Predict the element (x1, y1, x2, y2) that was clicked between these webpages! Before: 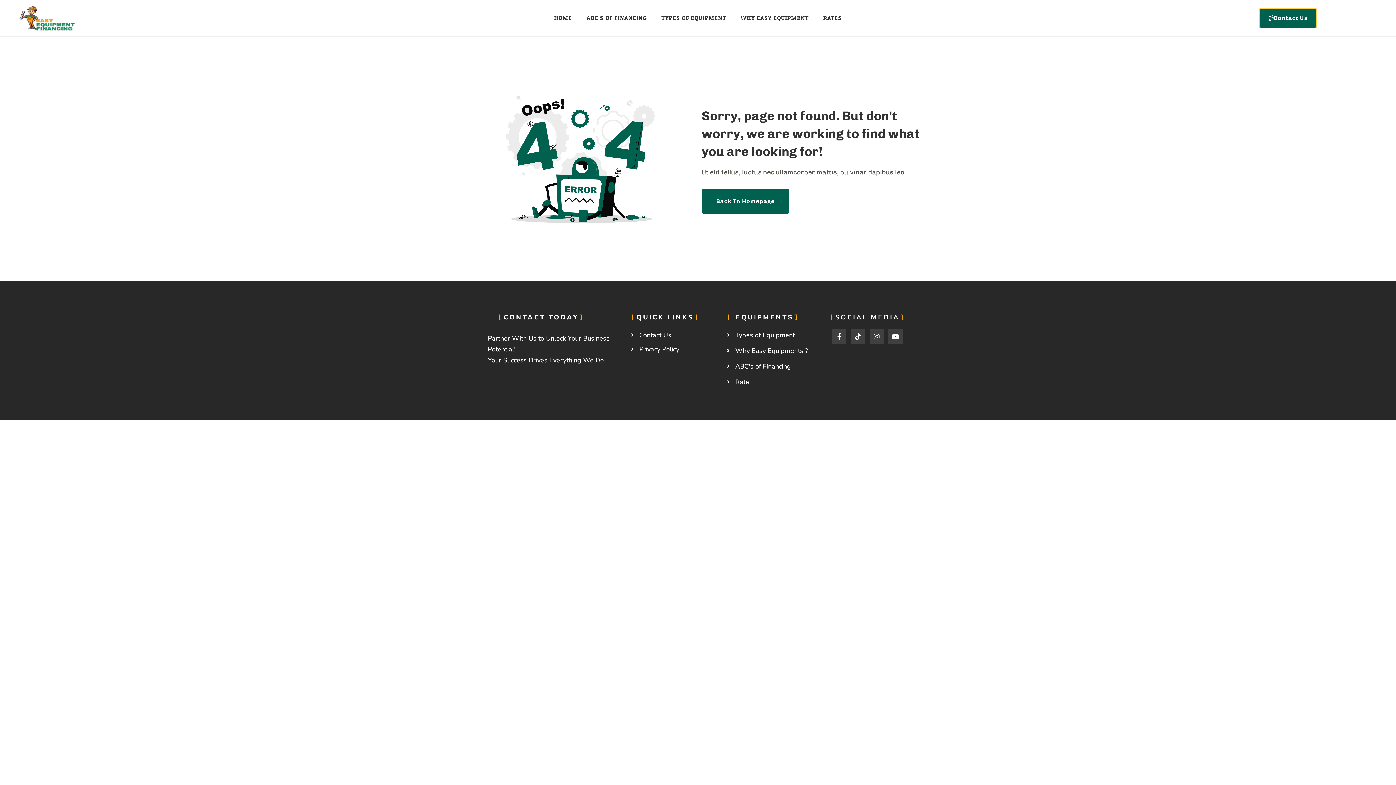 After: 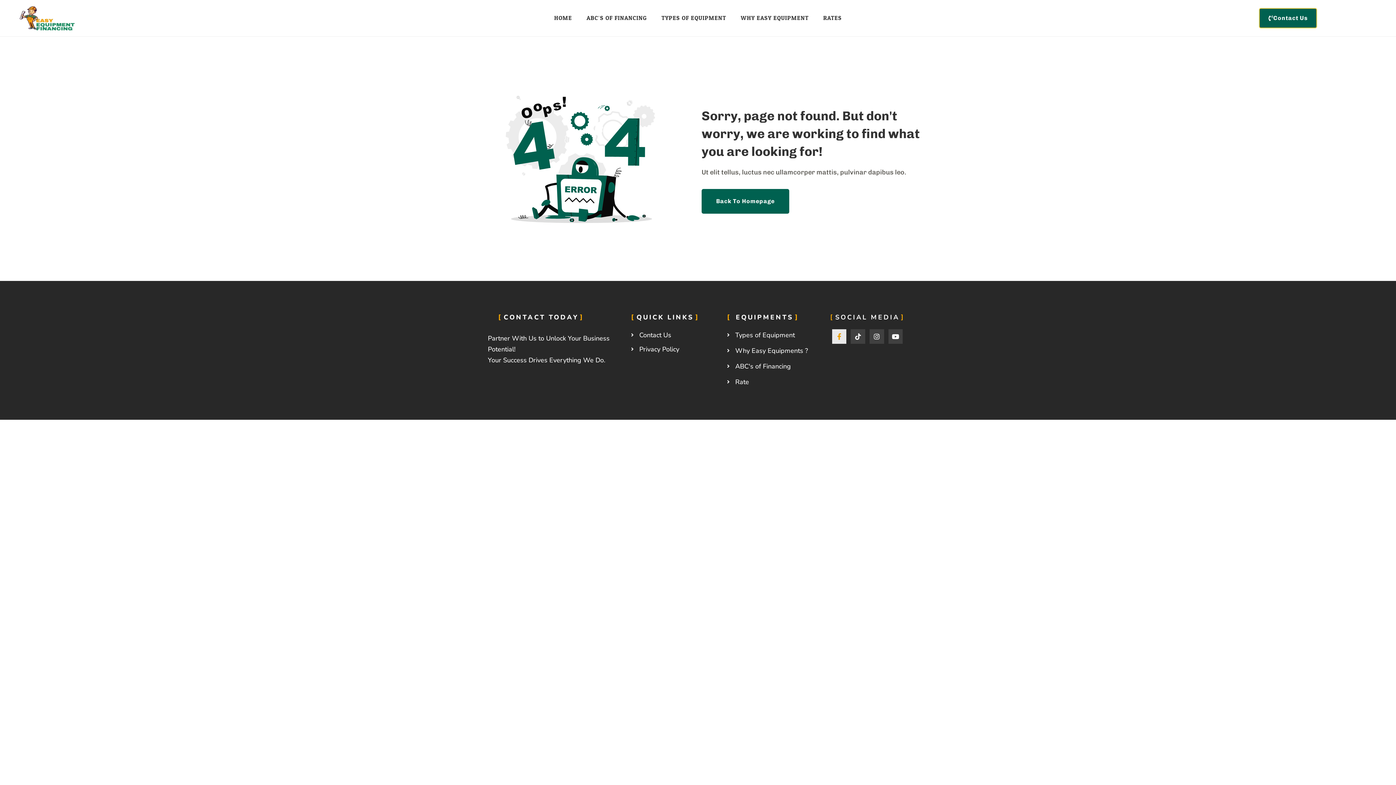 Action: label: Facebook-f bbox: (832, 329, 846, 343)